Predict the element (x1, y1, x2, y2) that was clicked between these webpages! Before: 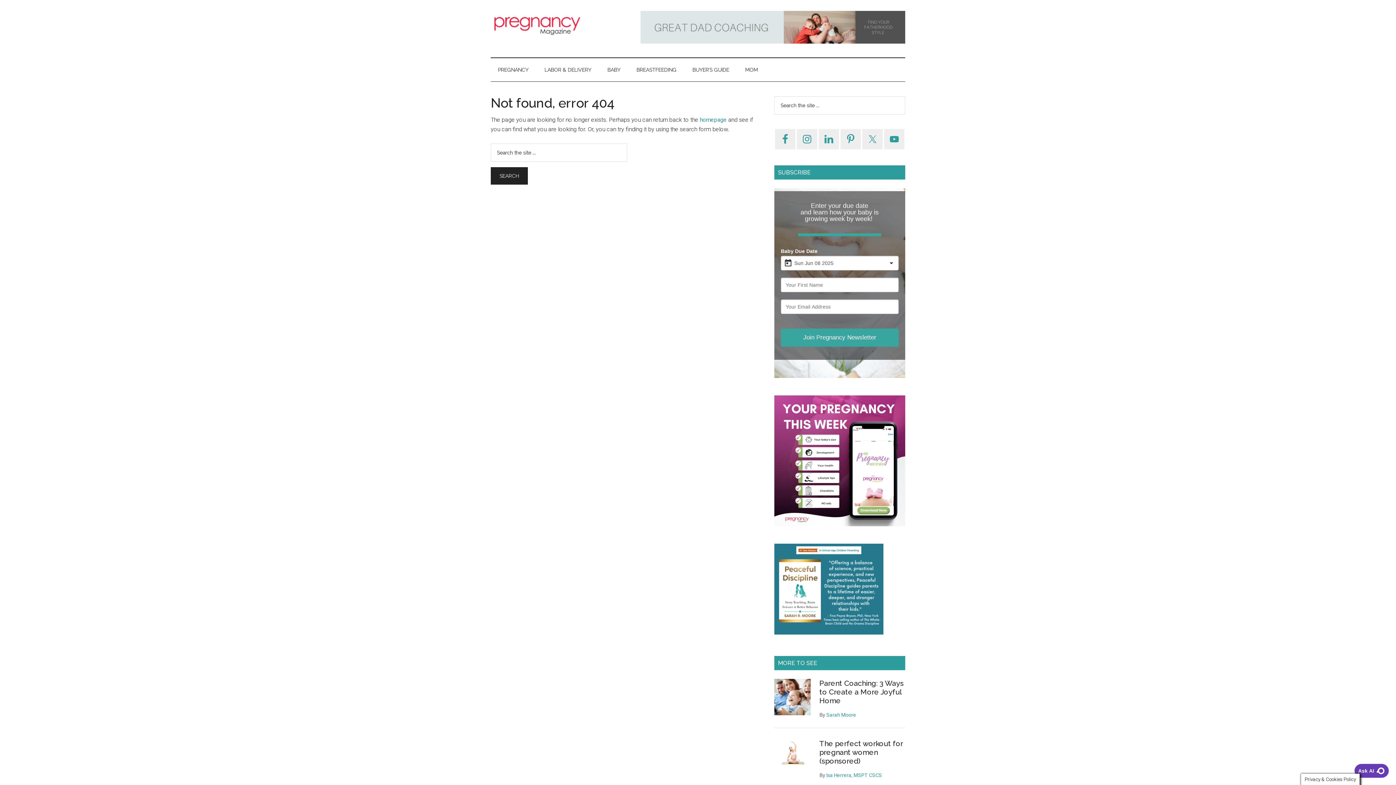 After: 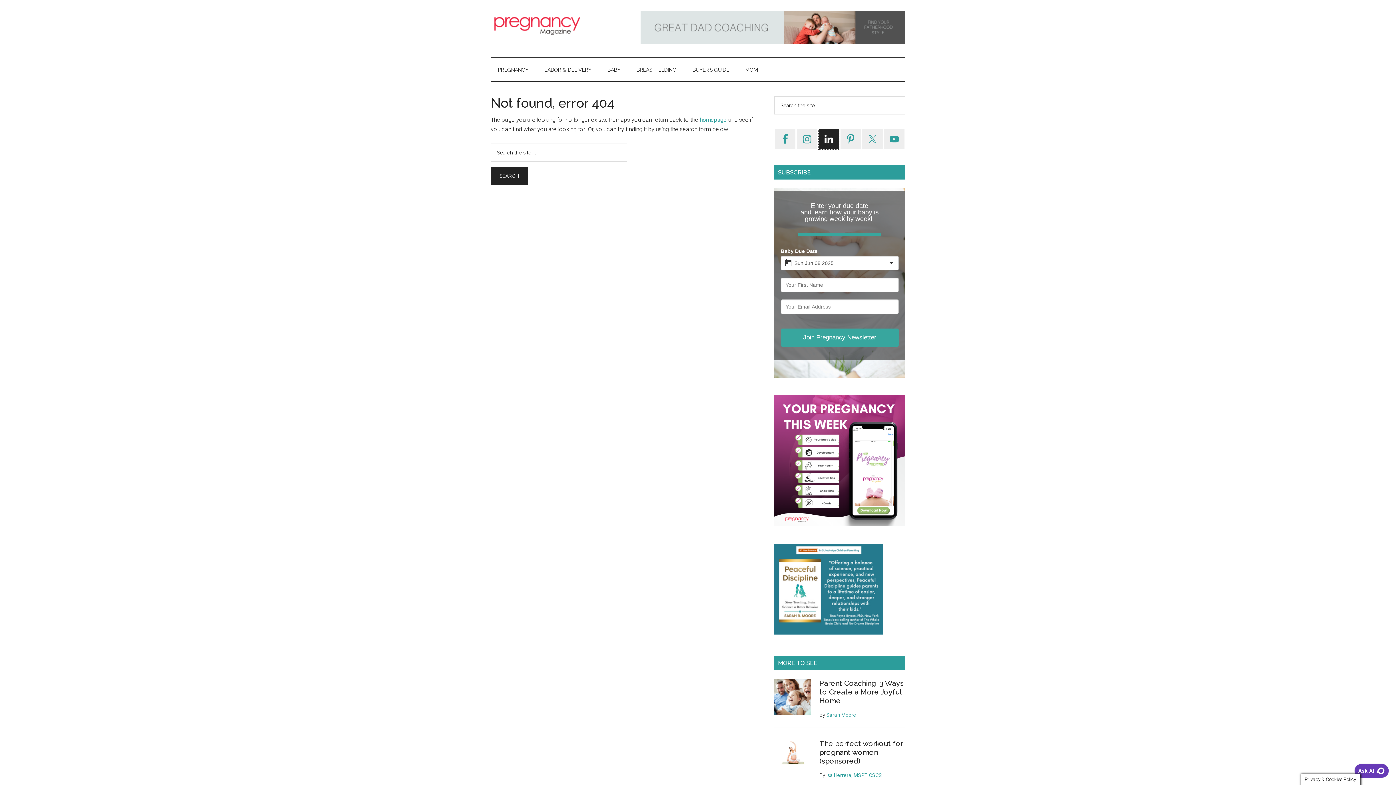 Action: bbox: (818, 129, 839, 149)